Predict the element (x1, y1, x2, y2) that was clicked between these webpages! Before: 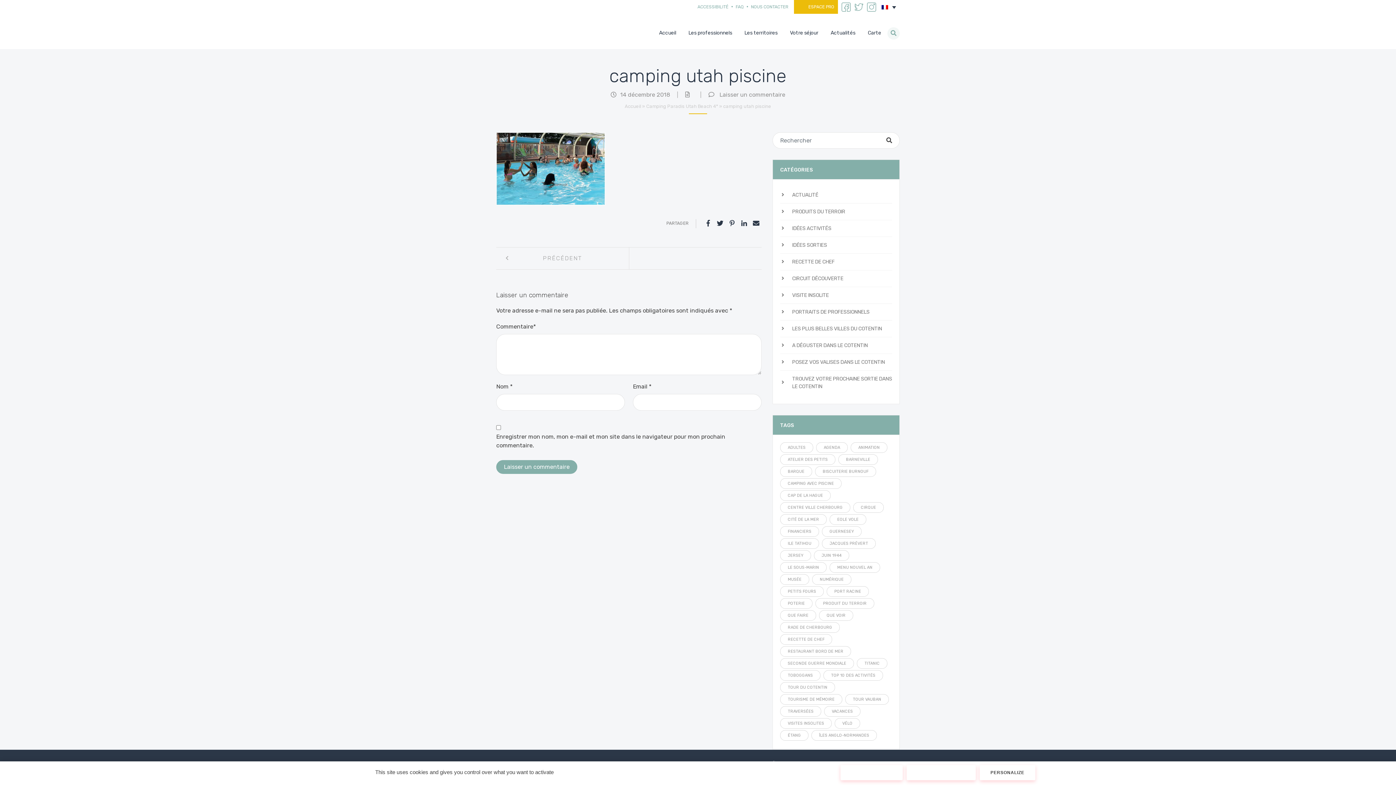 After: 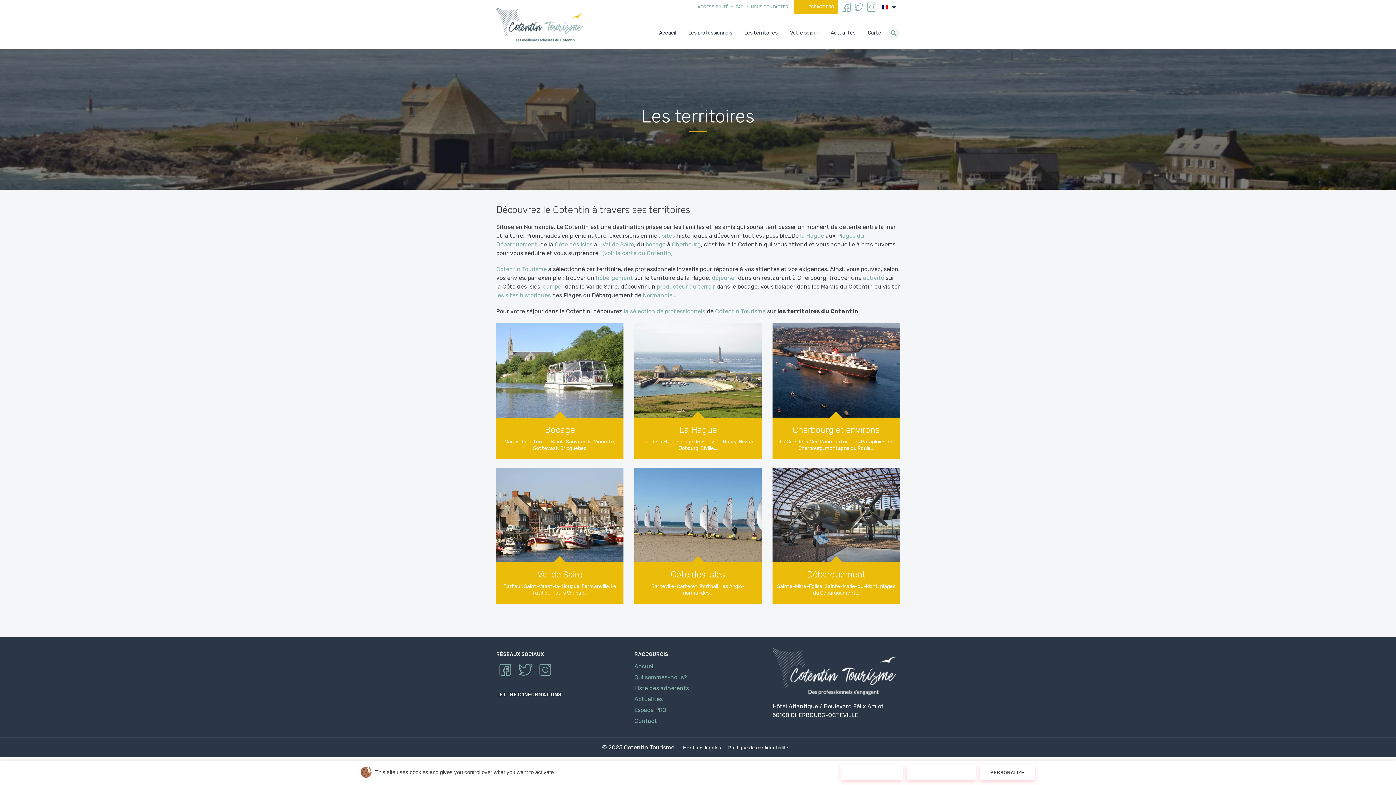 Action: bbox: (744, 25, 777, 43) label: Les territoires